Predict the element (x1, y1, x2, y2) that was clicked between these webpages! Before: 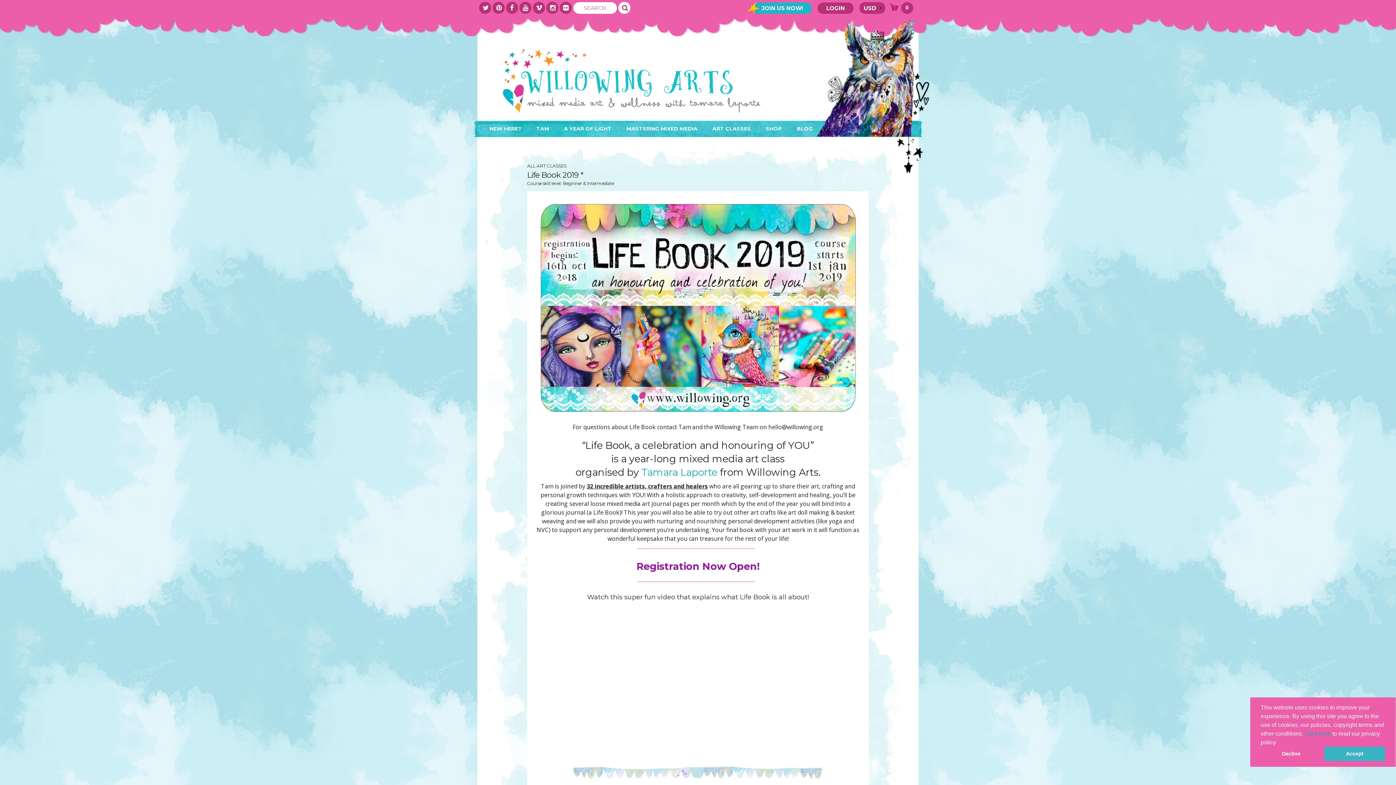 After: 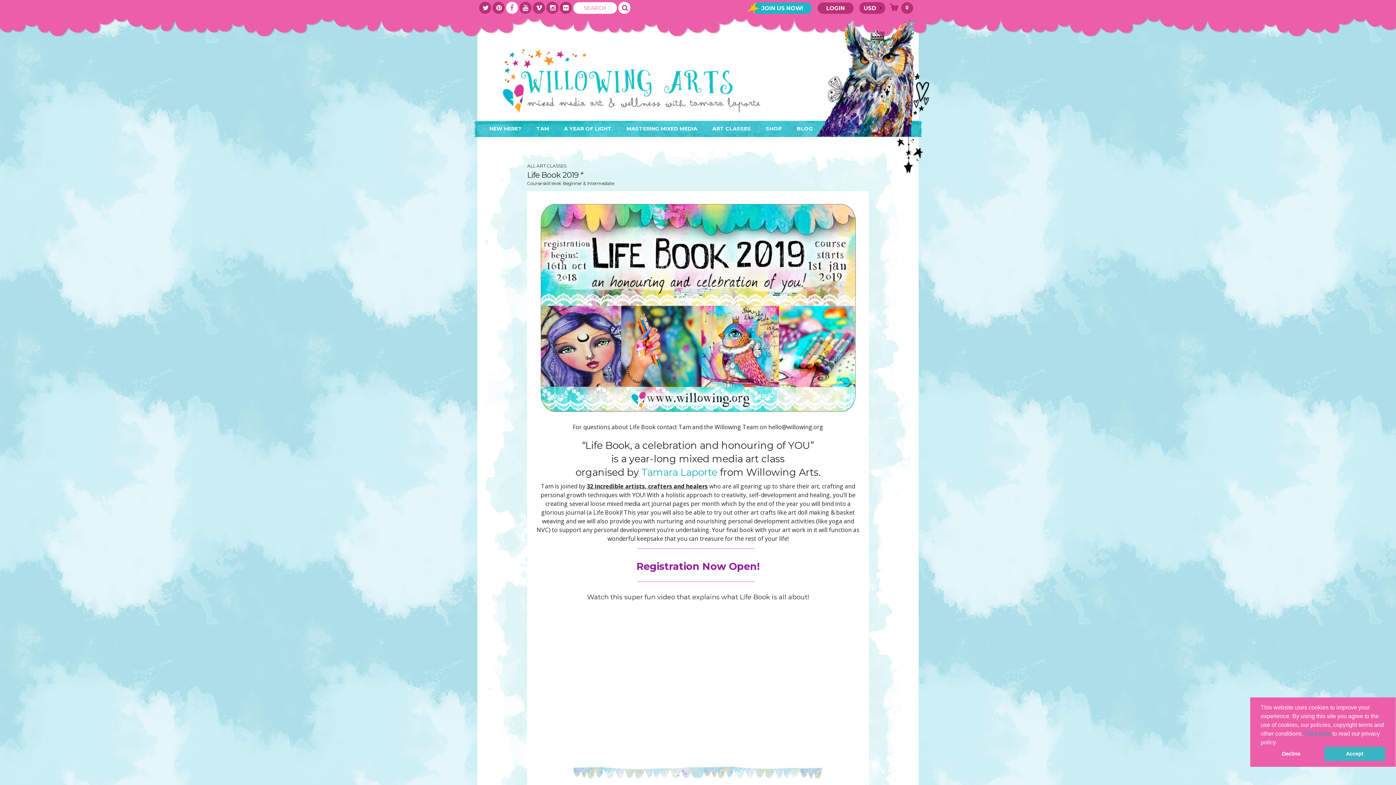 Action: bbox: (506, 5, 518, 10)